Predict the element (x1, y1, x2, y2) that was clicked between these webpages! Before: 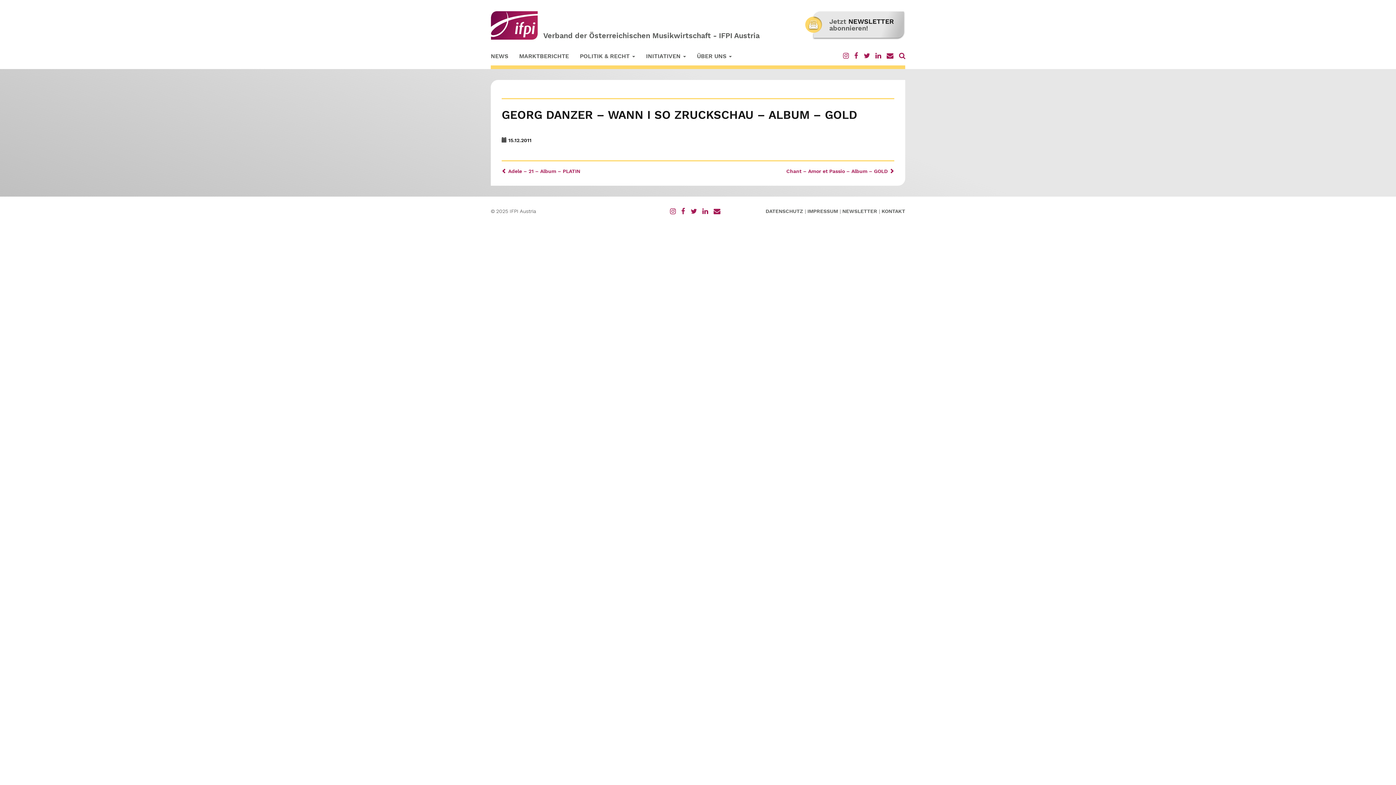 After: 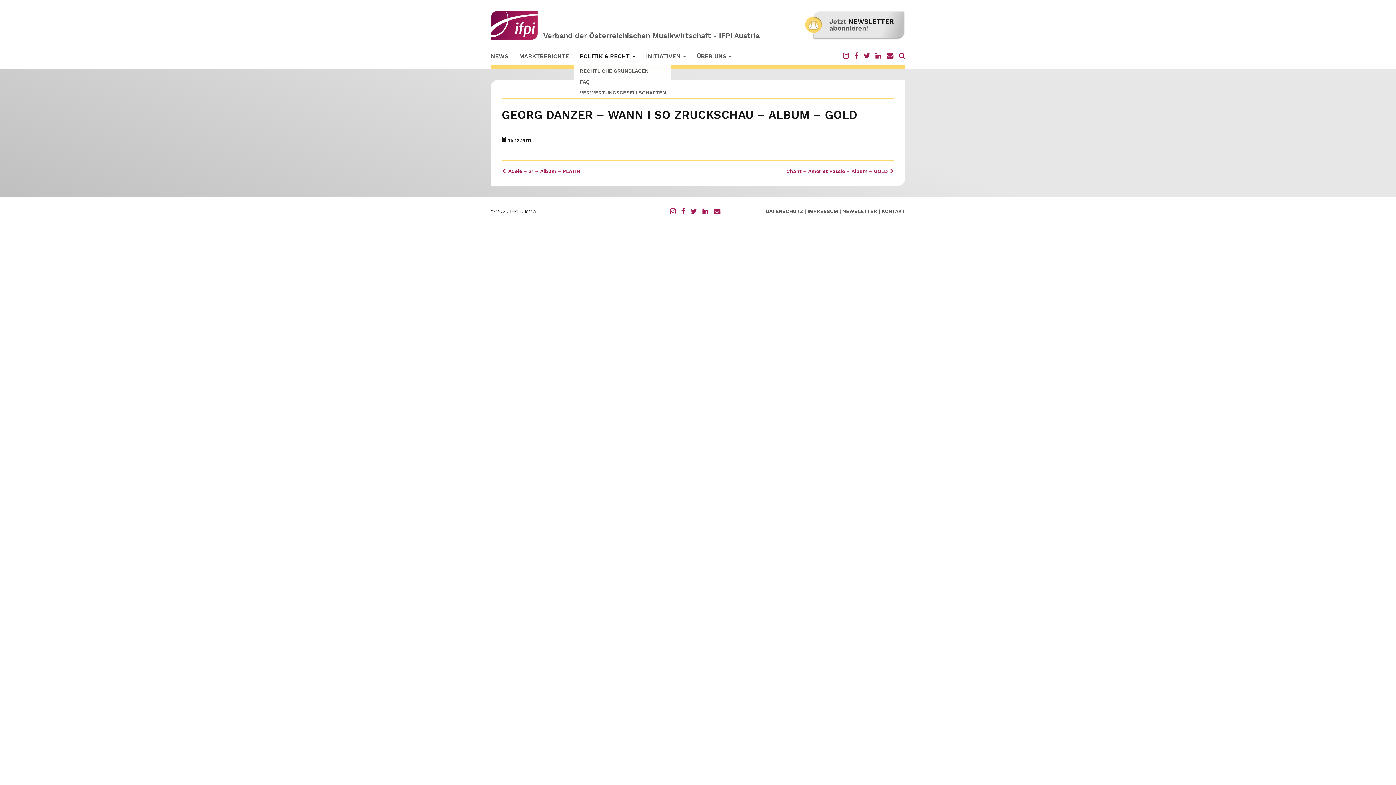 Action: label: POLITIK & RECHT  bbox: (574, 47, 640, 65)